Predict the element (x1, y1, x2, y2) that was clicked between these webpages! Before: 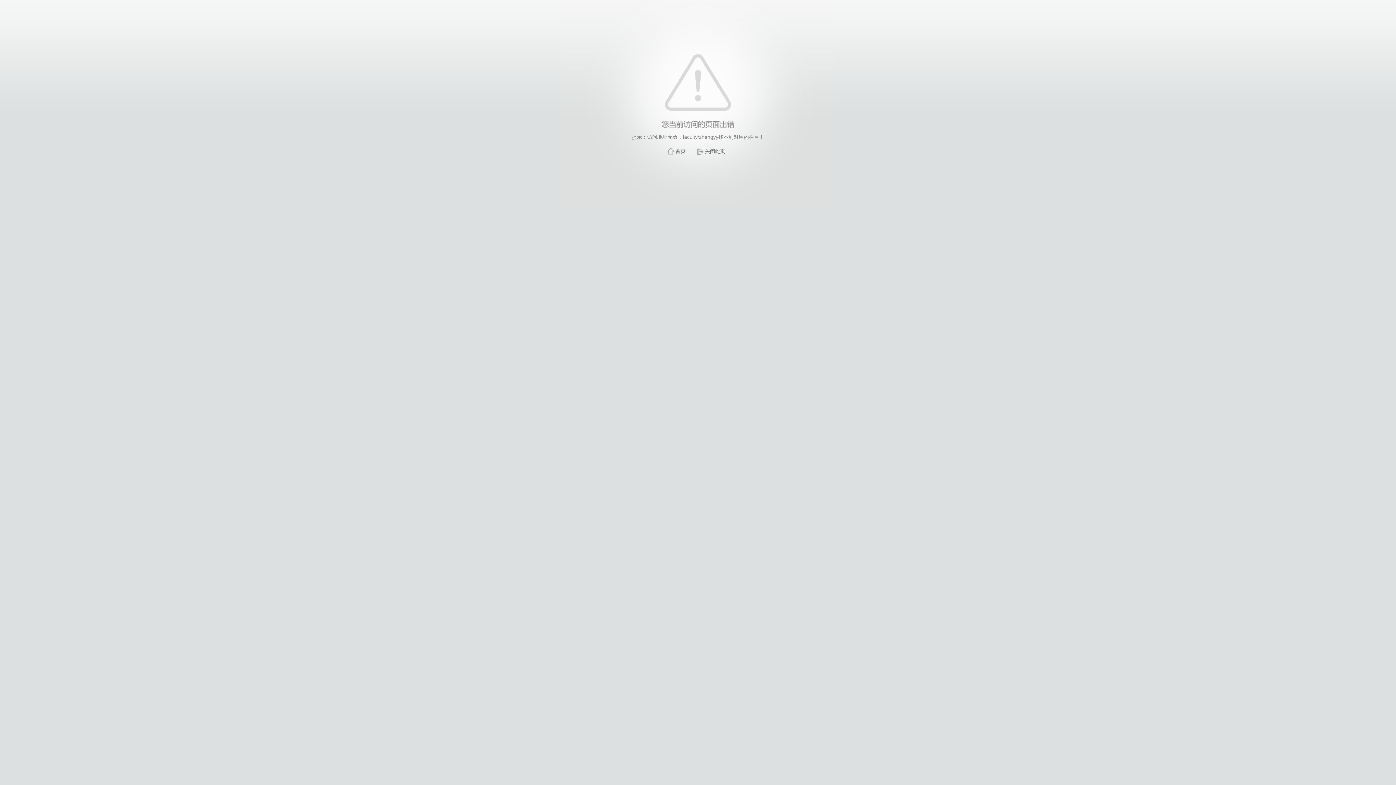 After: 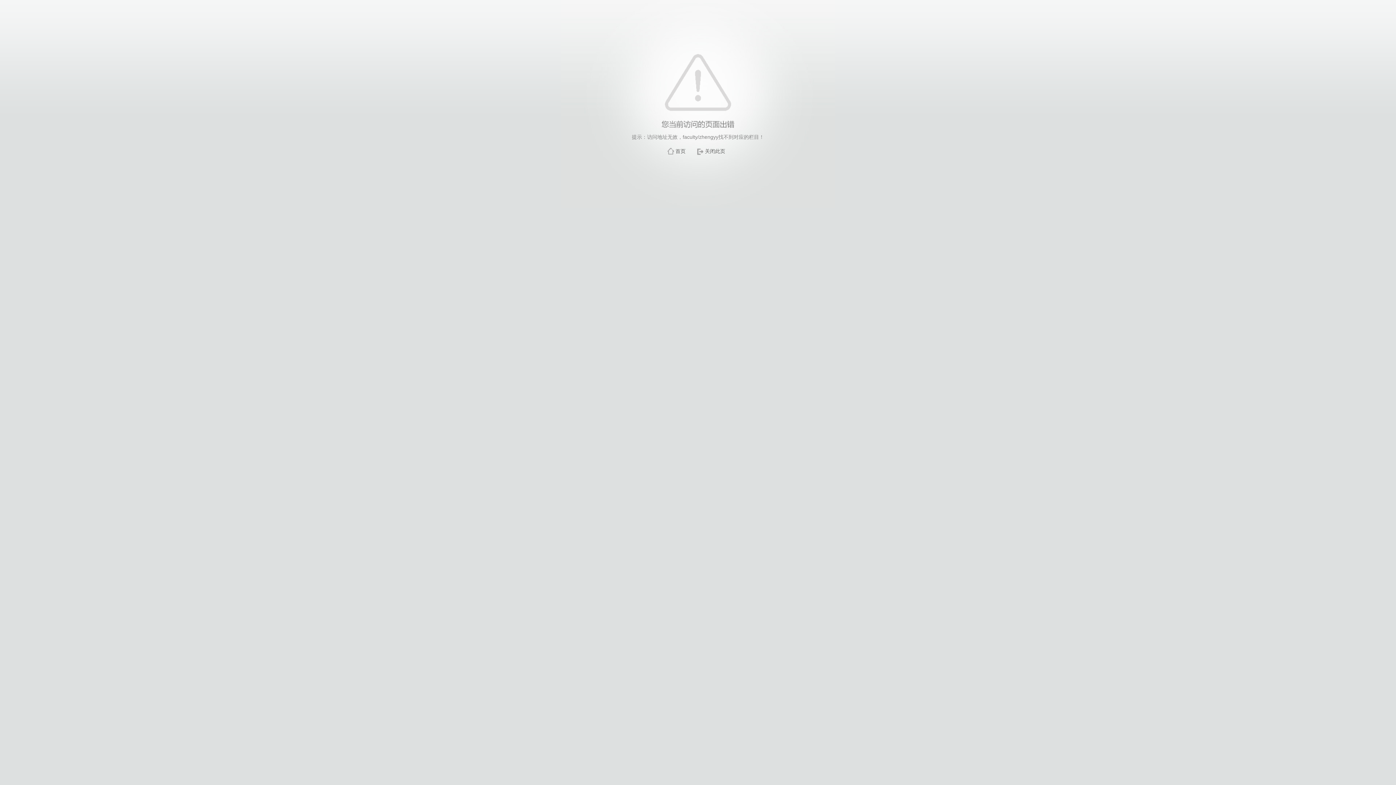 Action: bbox: (705, 148, 725, 154) label: 关闭此页